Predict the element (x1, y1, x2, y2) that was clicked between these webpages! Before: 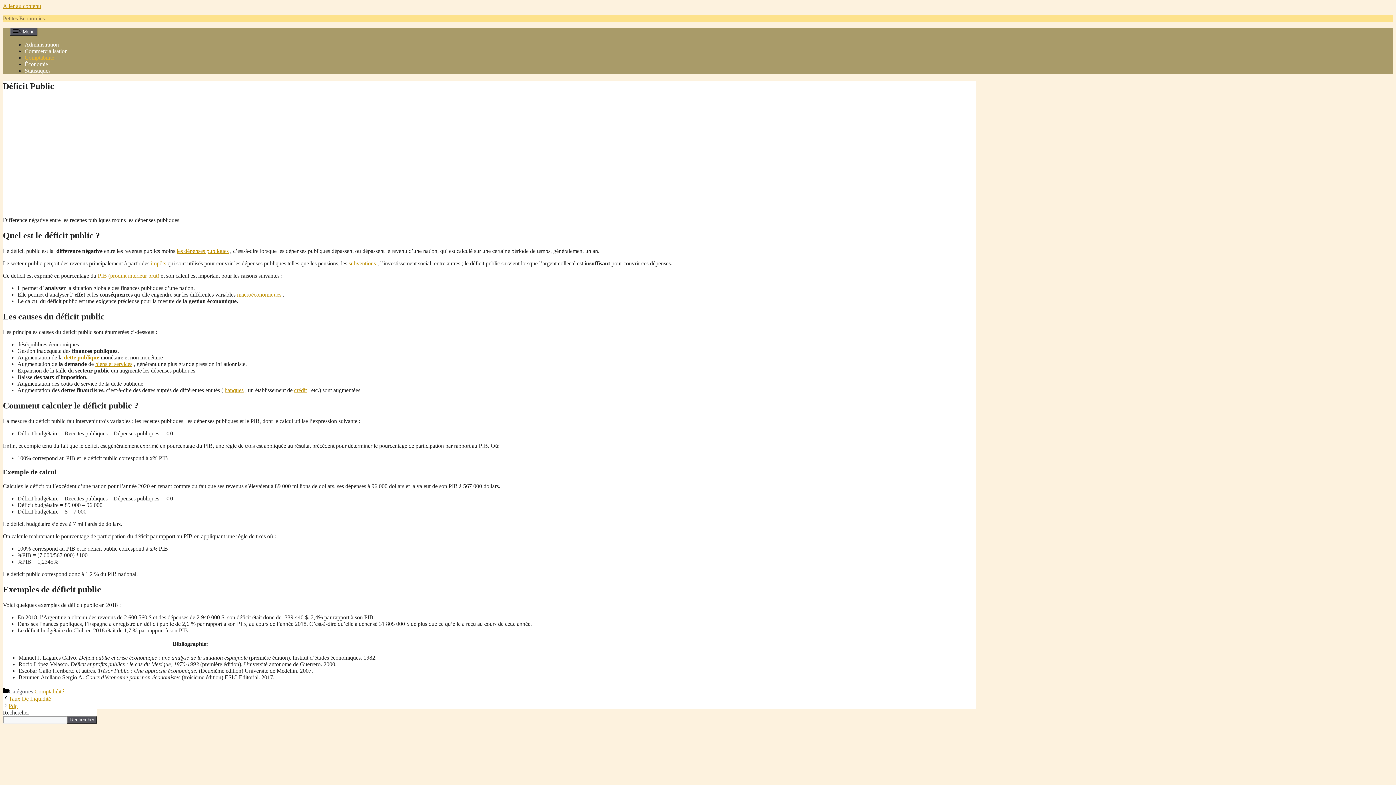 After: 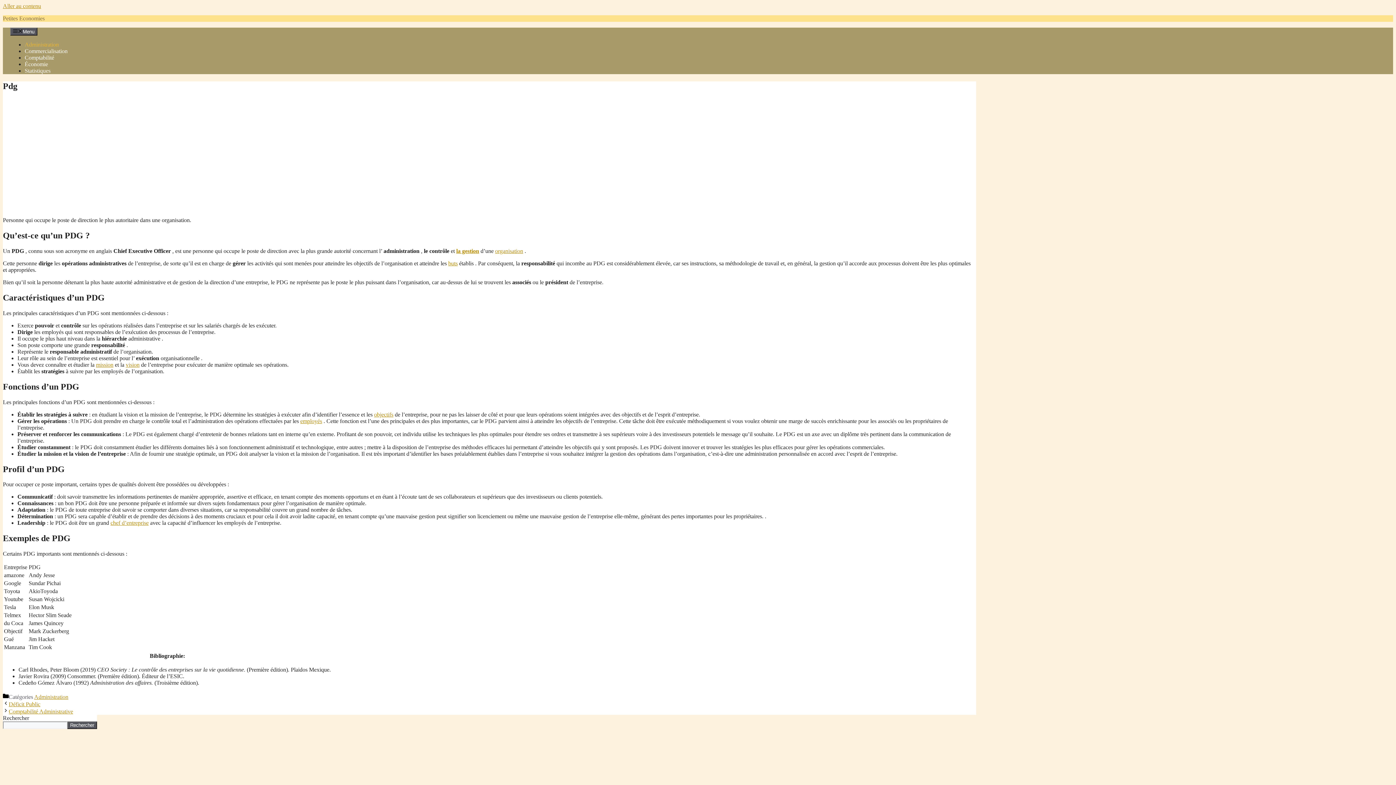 Action: label: Pdg bbox: (8, 703, 17, 709)